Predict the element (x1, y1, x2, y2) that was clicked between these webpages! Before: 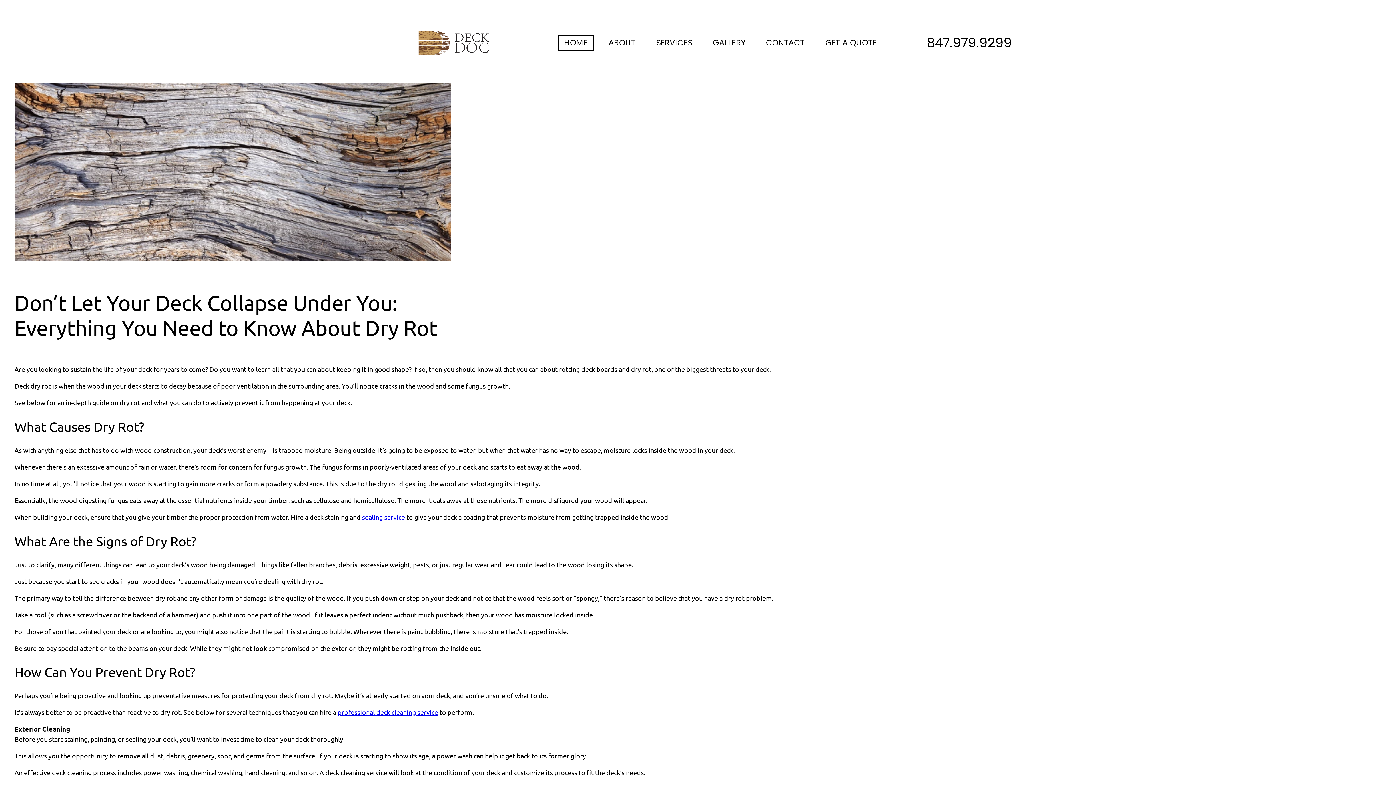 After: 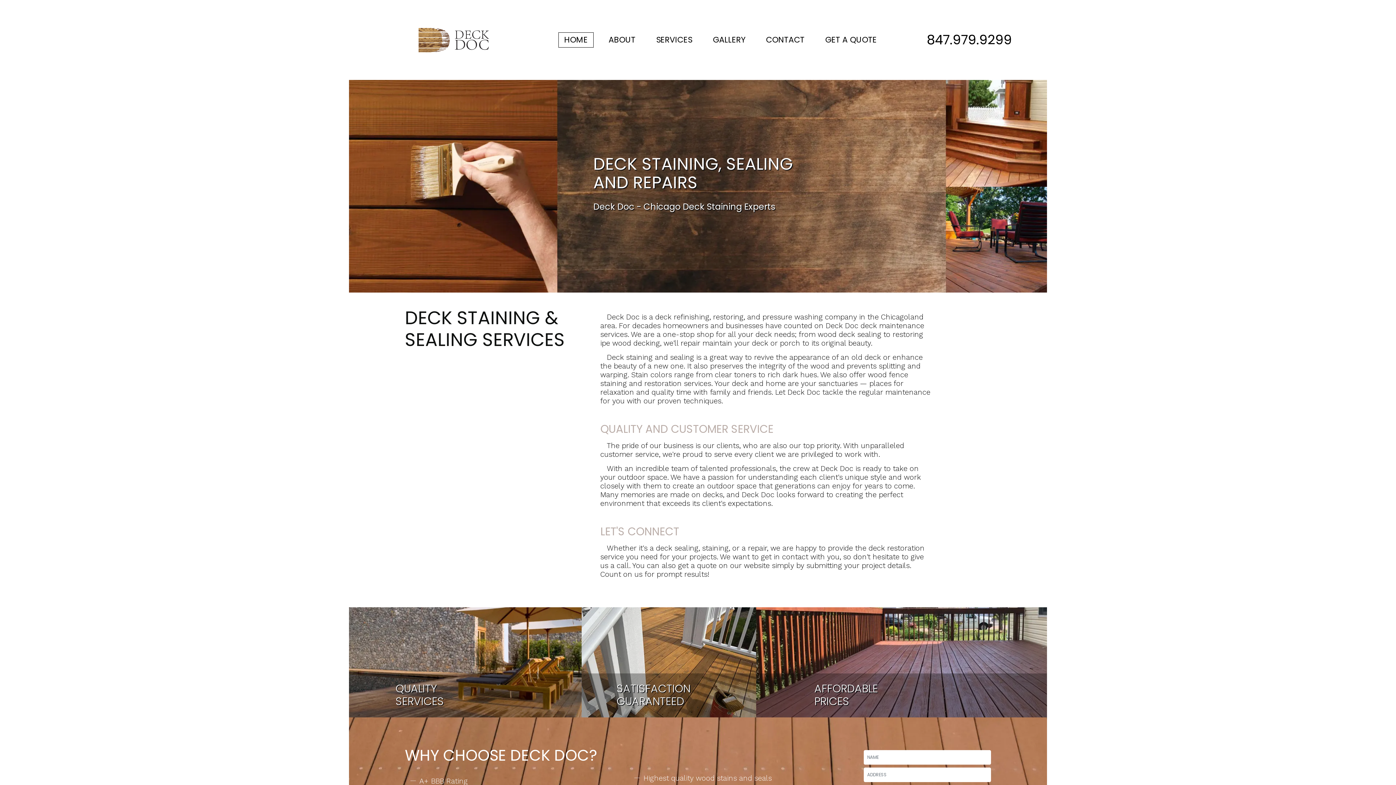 Action: bbox: (558, 35, 593, 50) label: HOME